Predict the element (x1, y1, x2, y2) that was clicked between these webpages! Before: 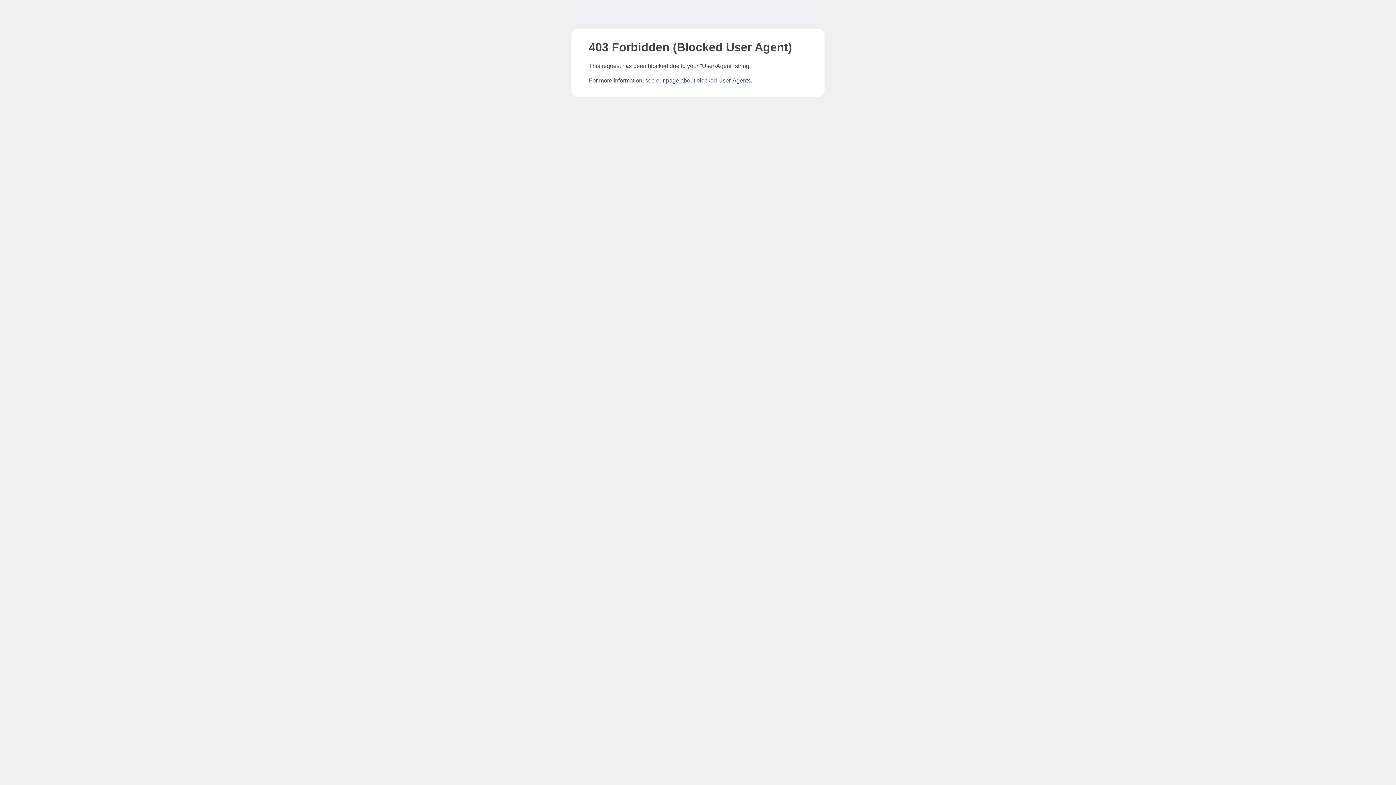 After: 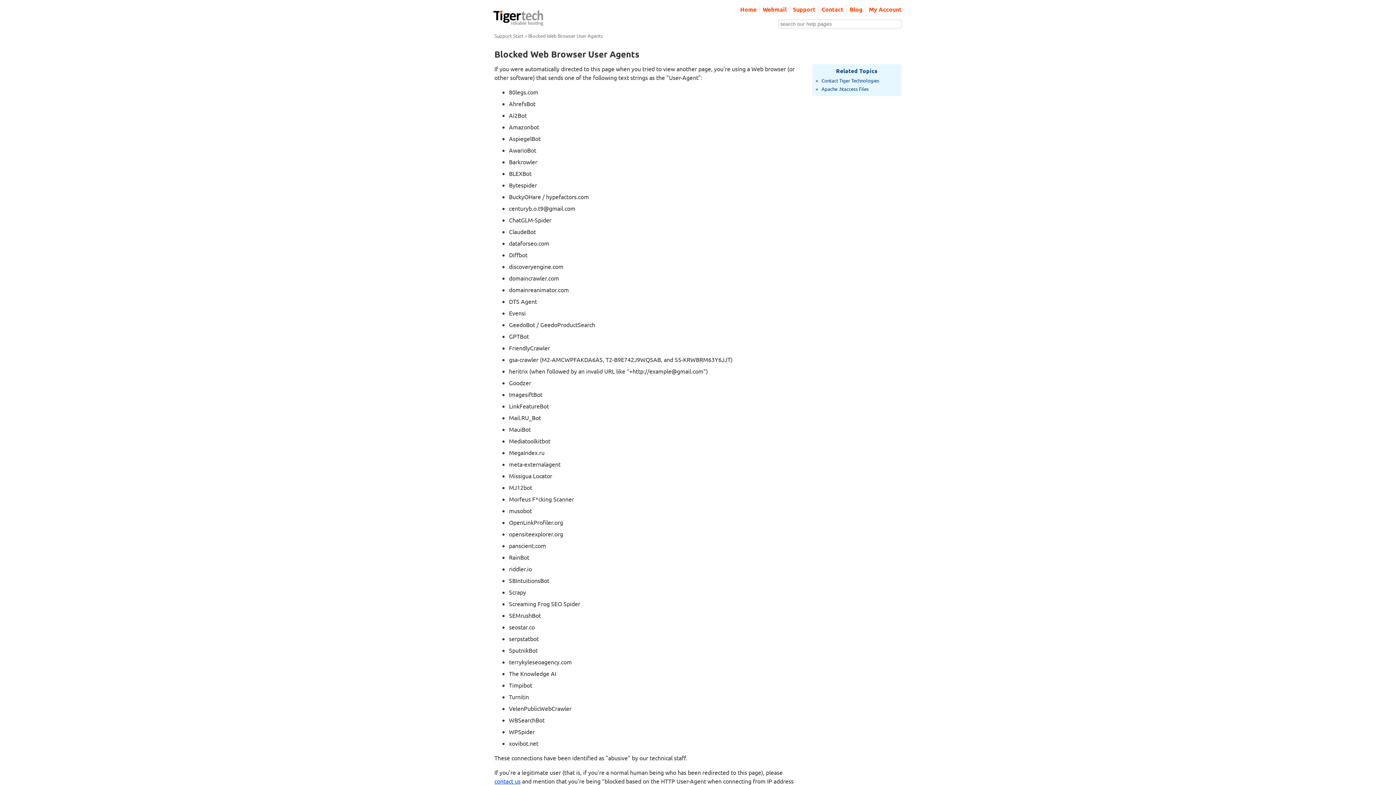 Action: bbox: (666, 77, 750, 83) label: page about blocked User-Agents